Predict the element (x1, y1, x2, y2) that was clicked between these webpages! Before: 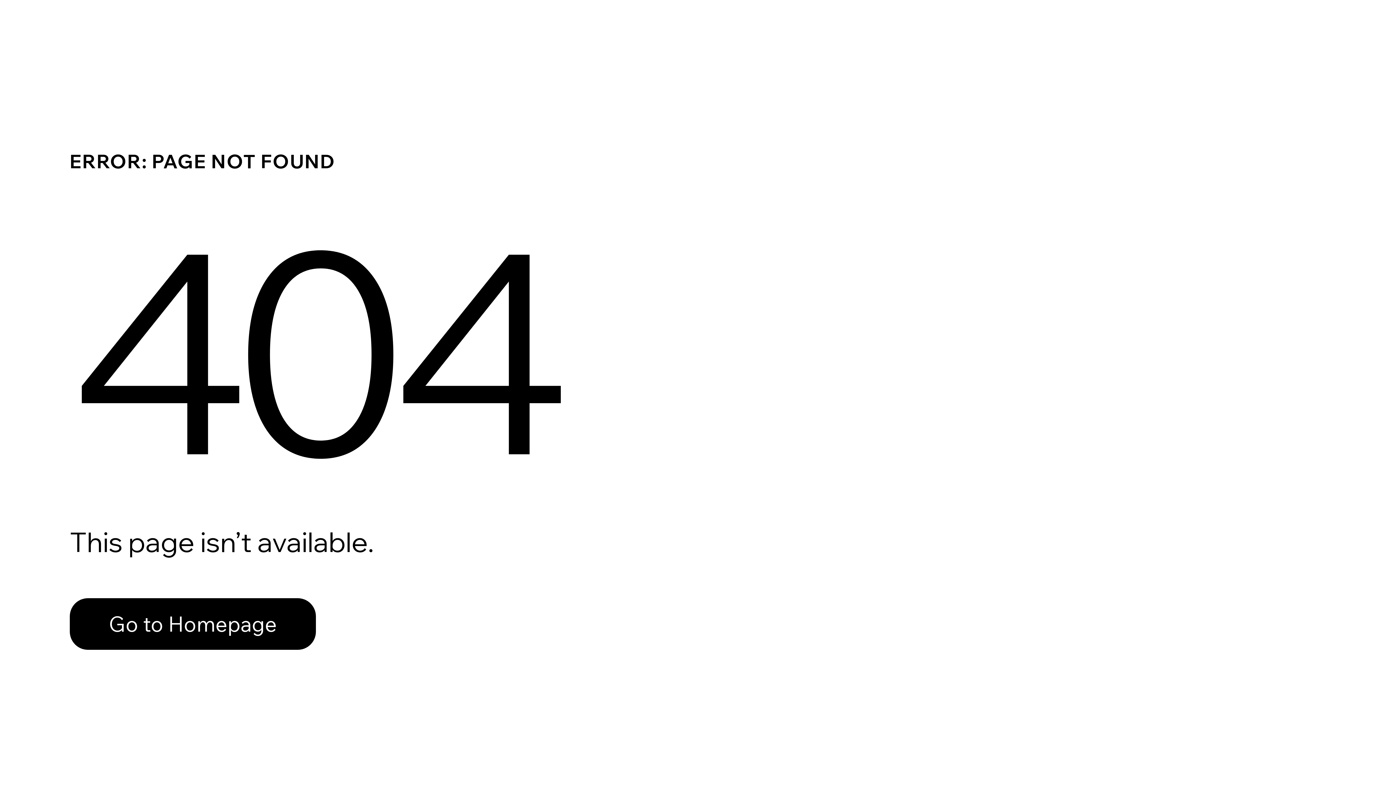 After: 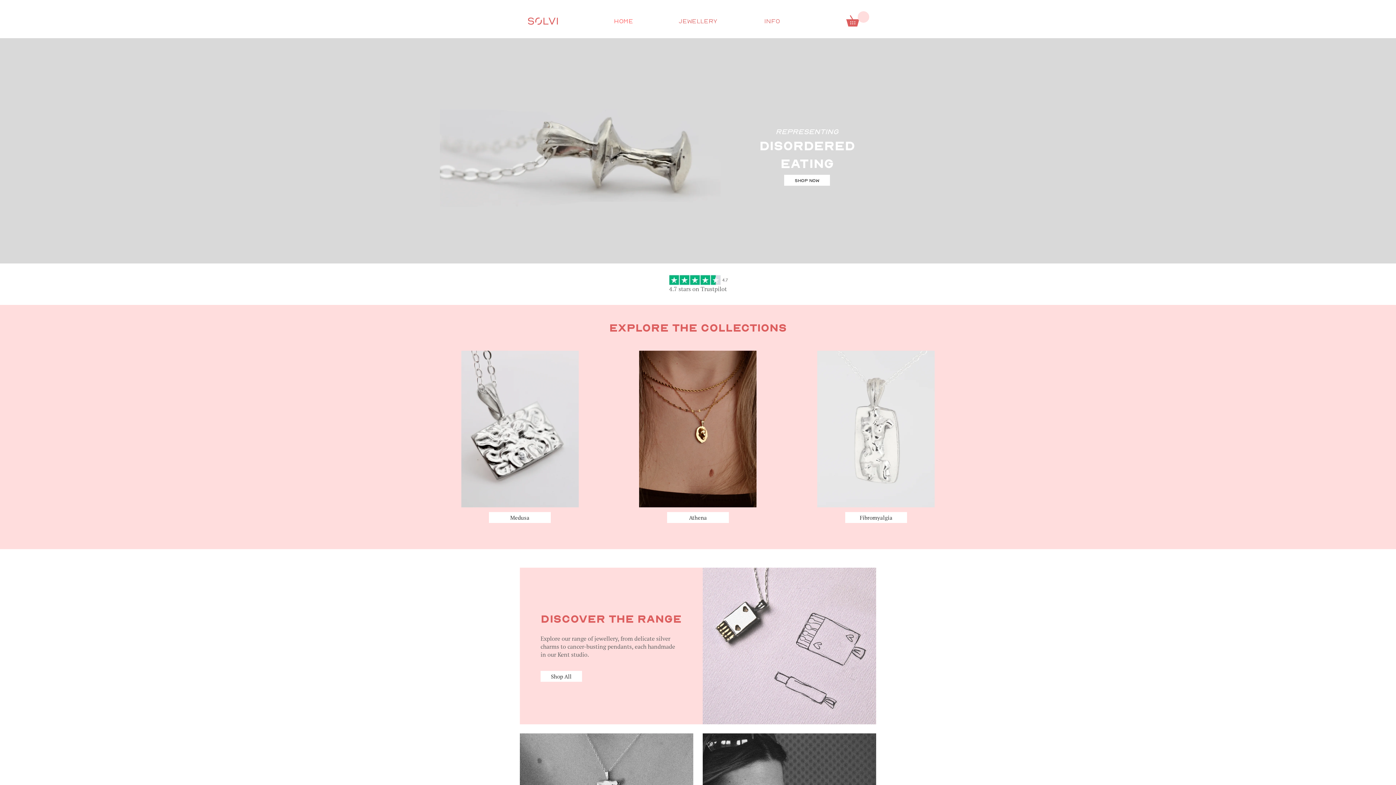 Action: label: Go to Homepage bbox: (69, 598, 316, 650)